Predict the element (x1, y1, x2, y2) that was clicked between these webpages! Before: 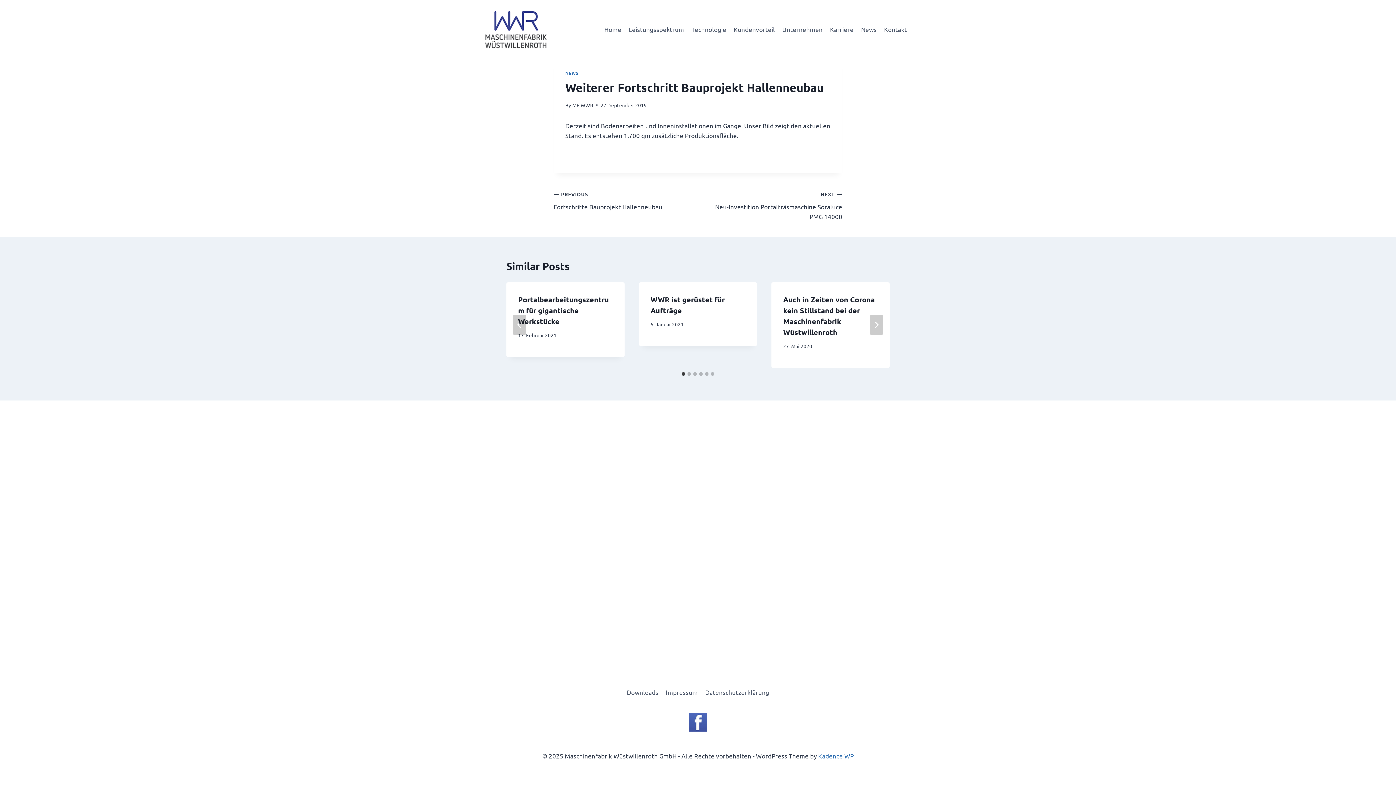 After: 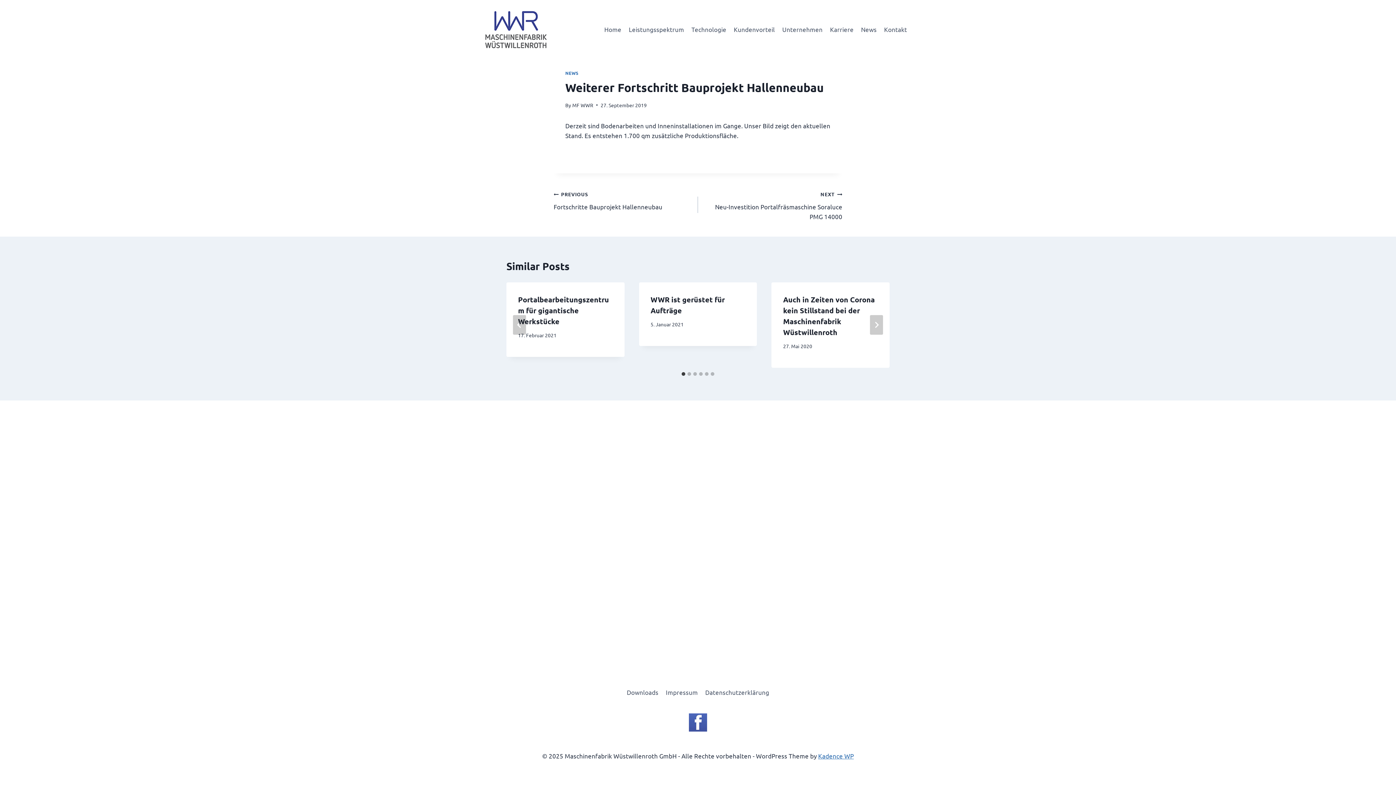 Action: bbox: (689, 713, 707, 732)